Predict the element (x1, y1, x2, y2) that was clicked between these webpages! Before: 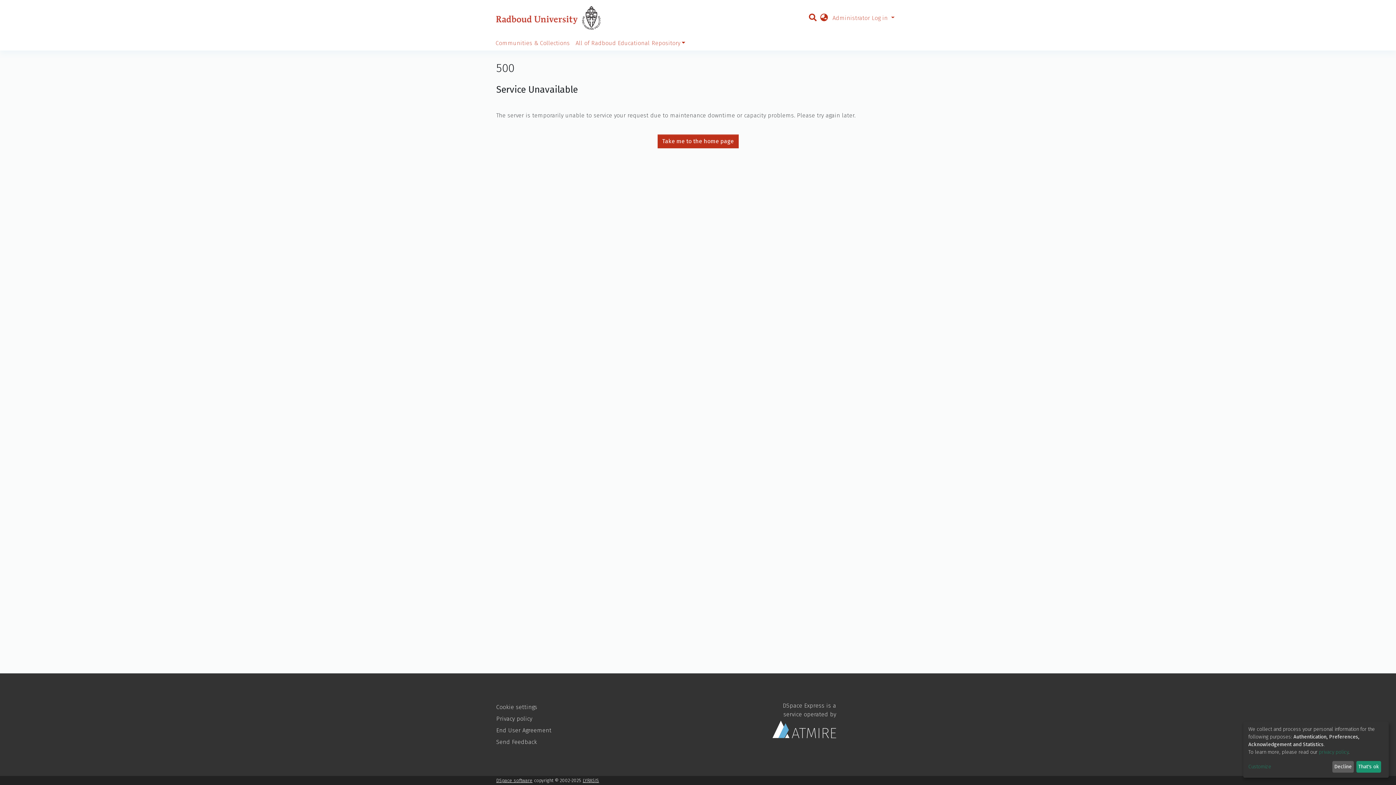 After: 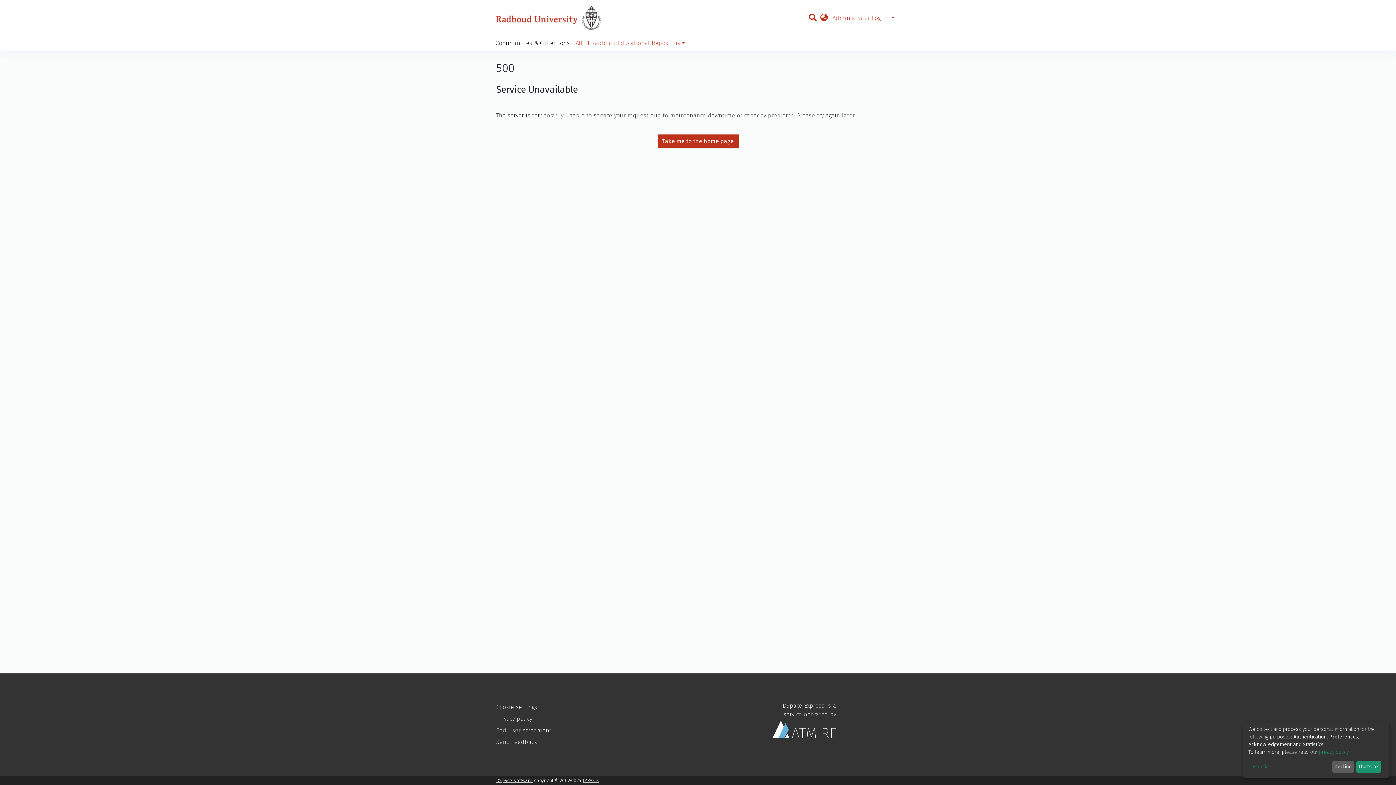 Action: bbox: (492, 36, 572, 50) label: Communities & Collections